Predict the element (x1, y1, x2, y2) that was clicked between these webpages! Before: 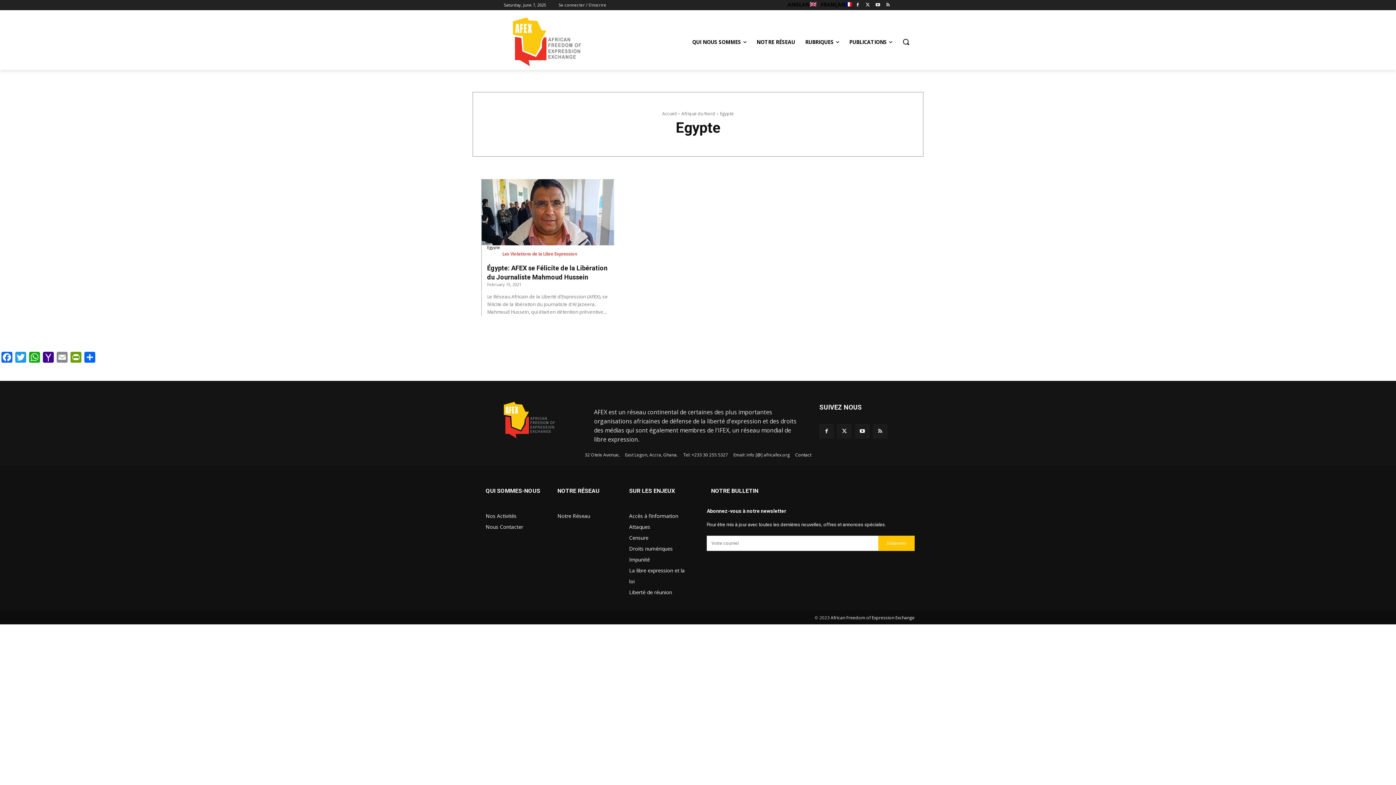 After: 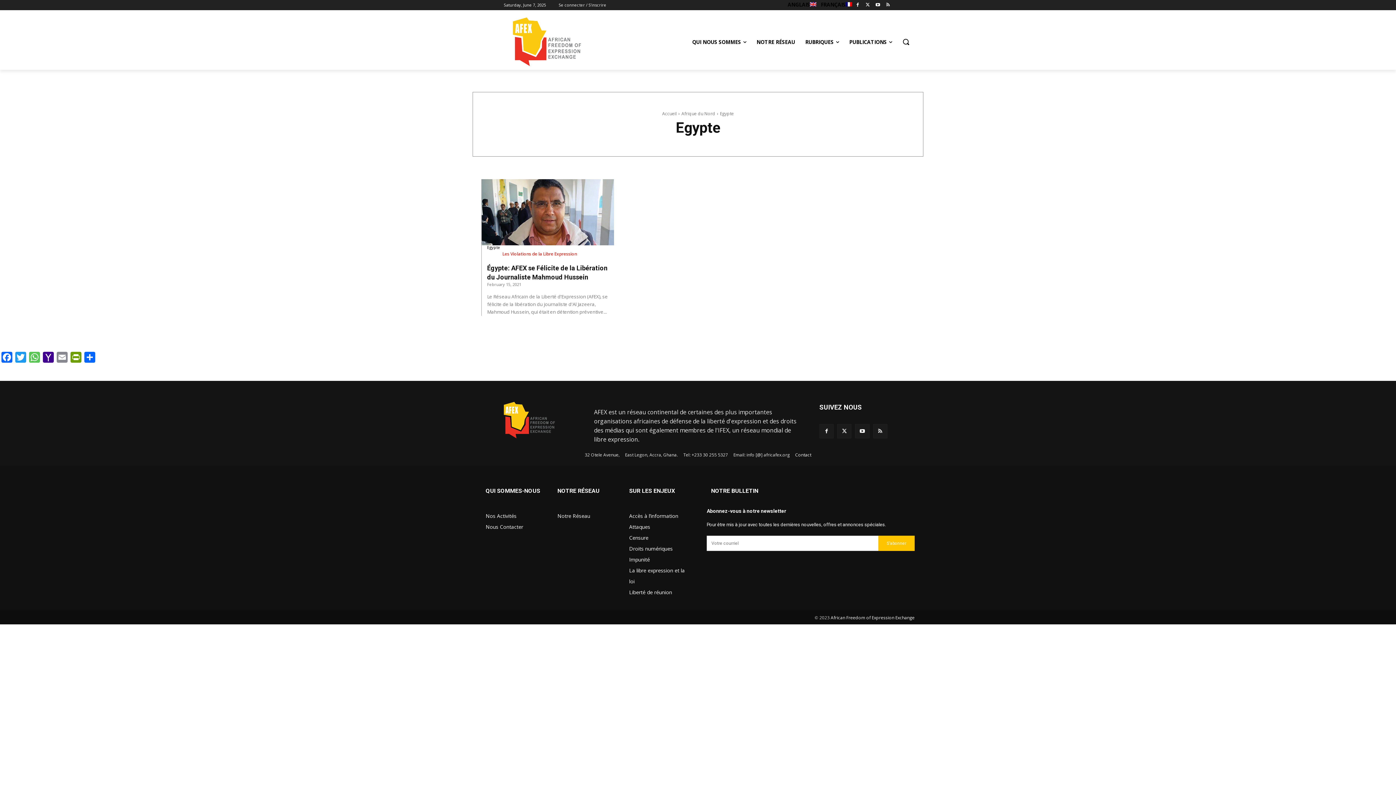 Action: label: WhatsApp bbox: (27, 352, 41, 366)